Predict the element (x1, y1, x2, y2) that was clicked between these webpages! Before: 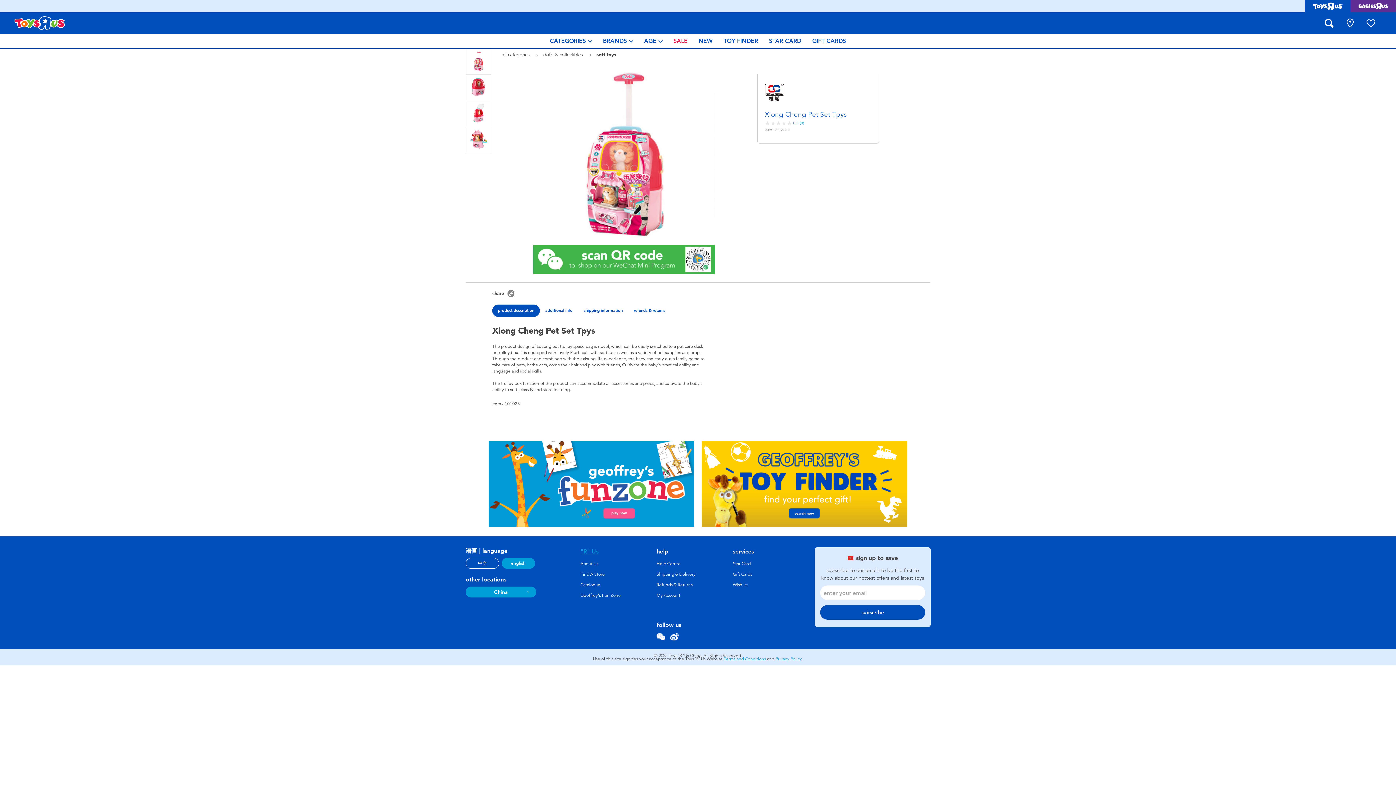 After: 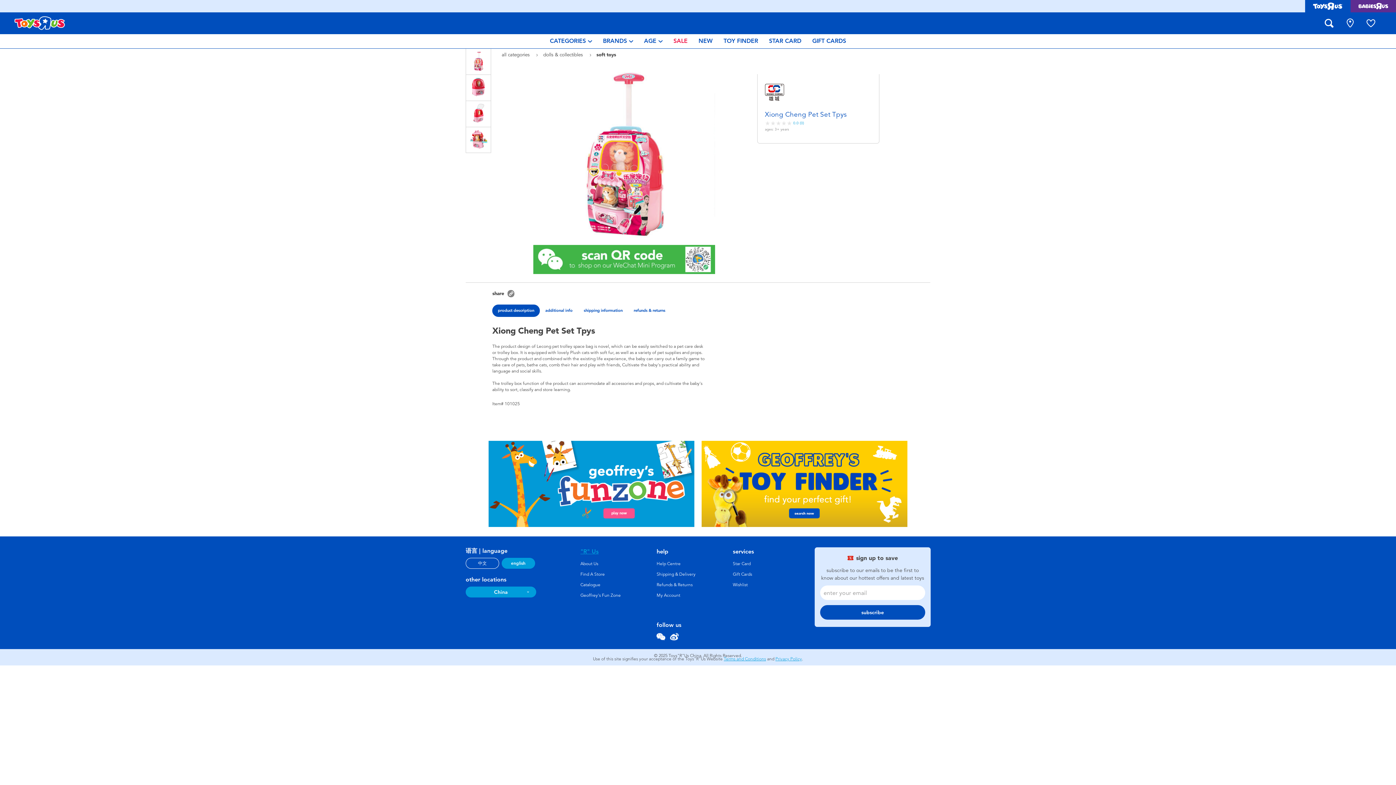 Action: label: english bbox: (501, 558, 535, 569)